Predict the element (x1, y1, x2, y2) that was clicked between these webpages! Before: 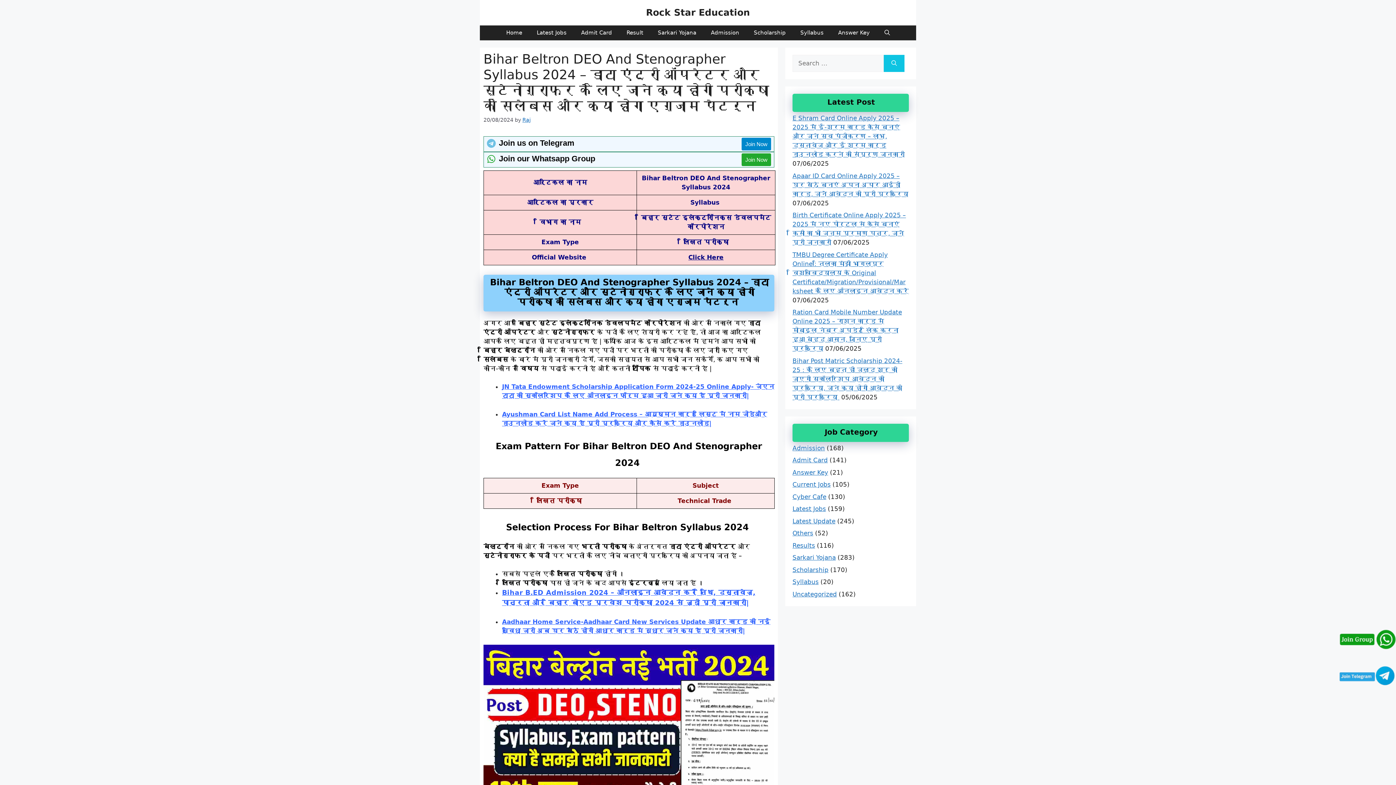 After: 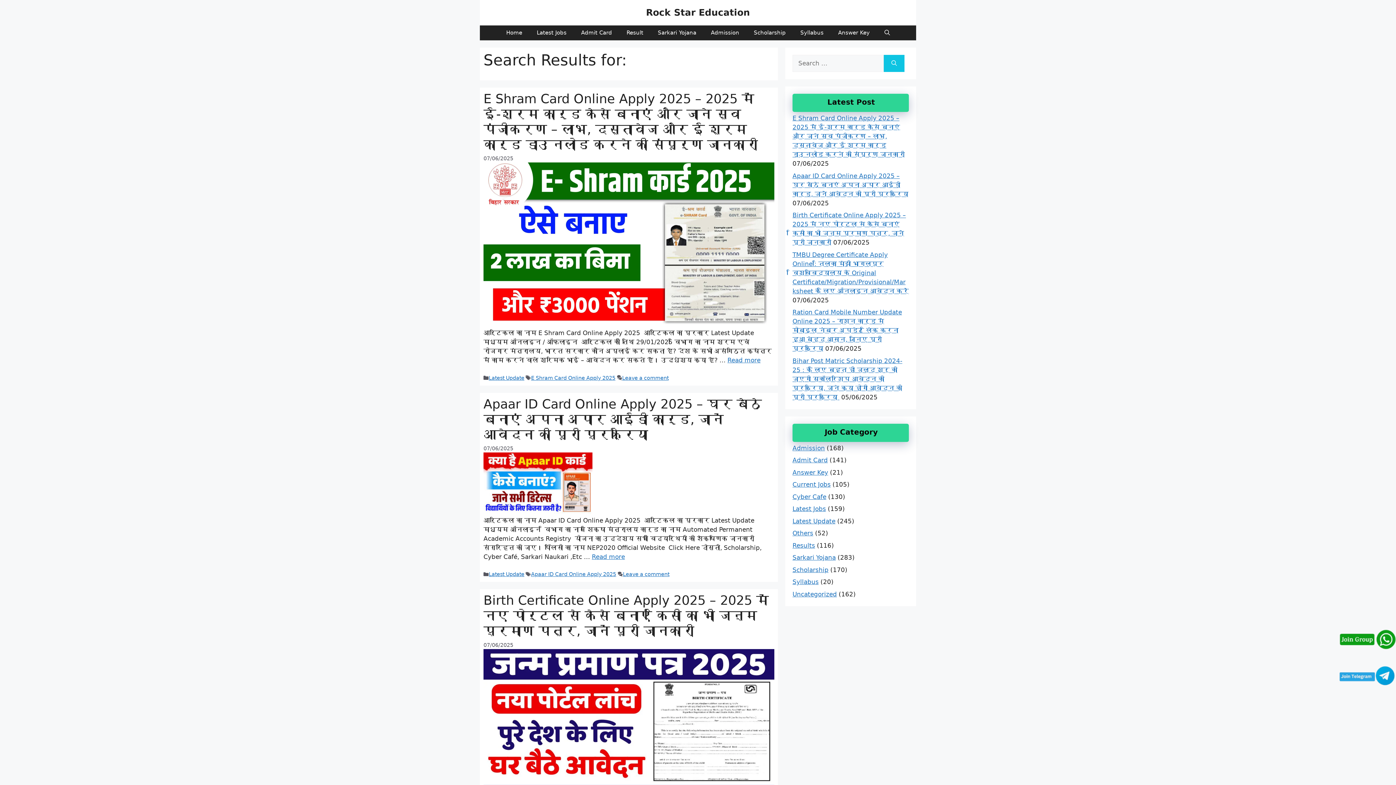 Action: bbox: (884, 54, 904, 72) label: Search